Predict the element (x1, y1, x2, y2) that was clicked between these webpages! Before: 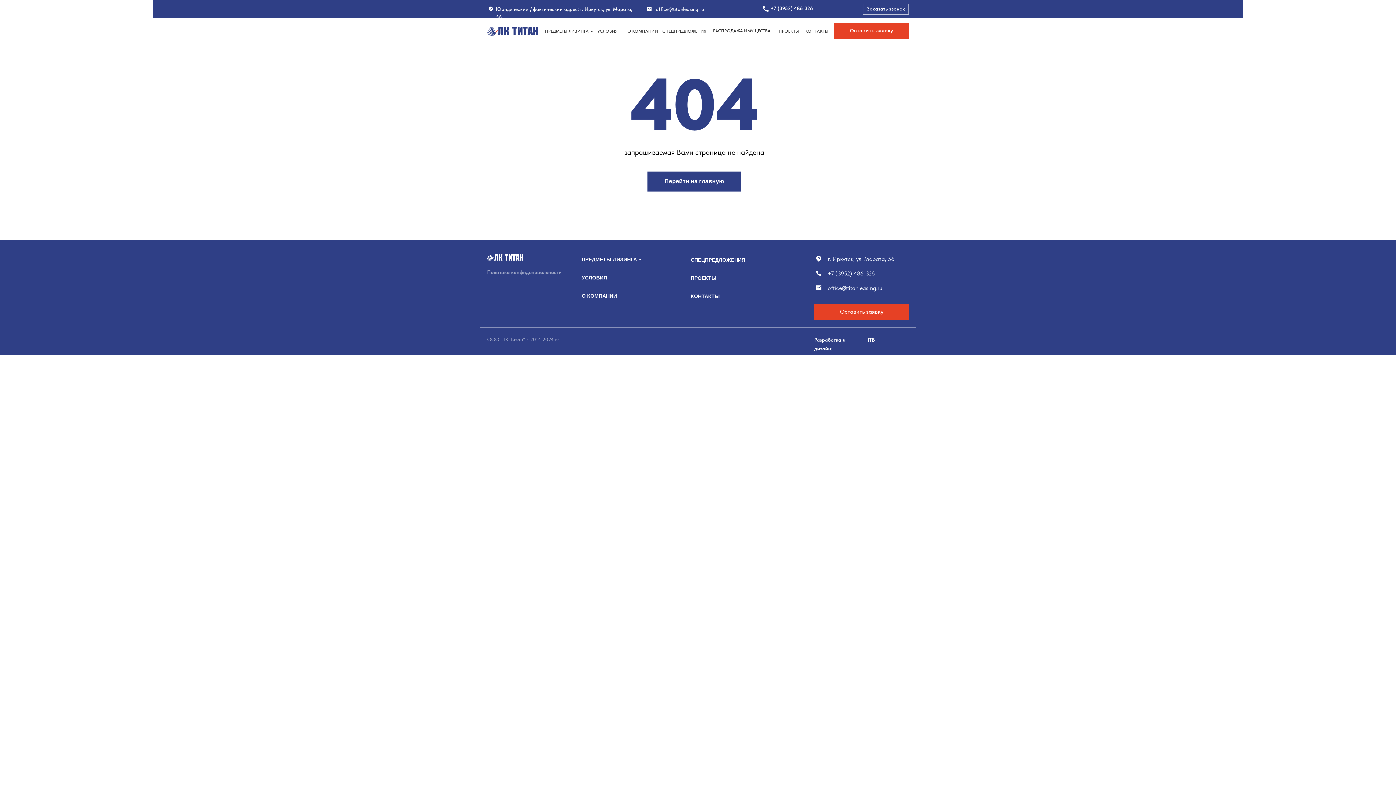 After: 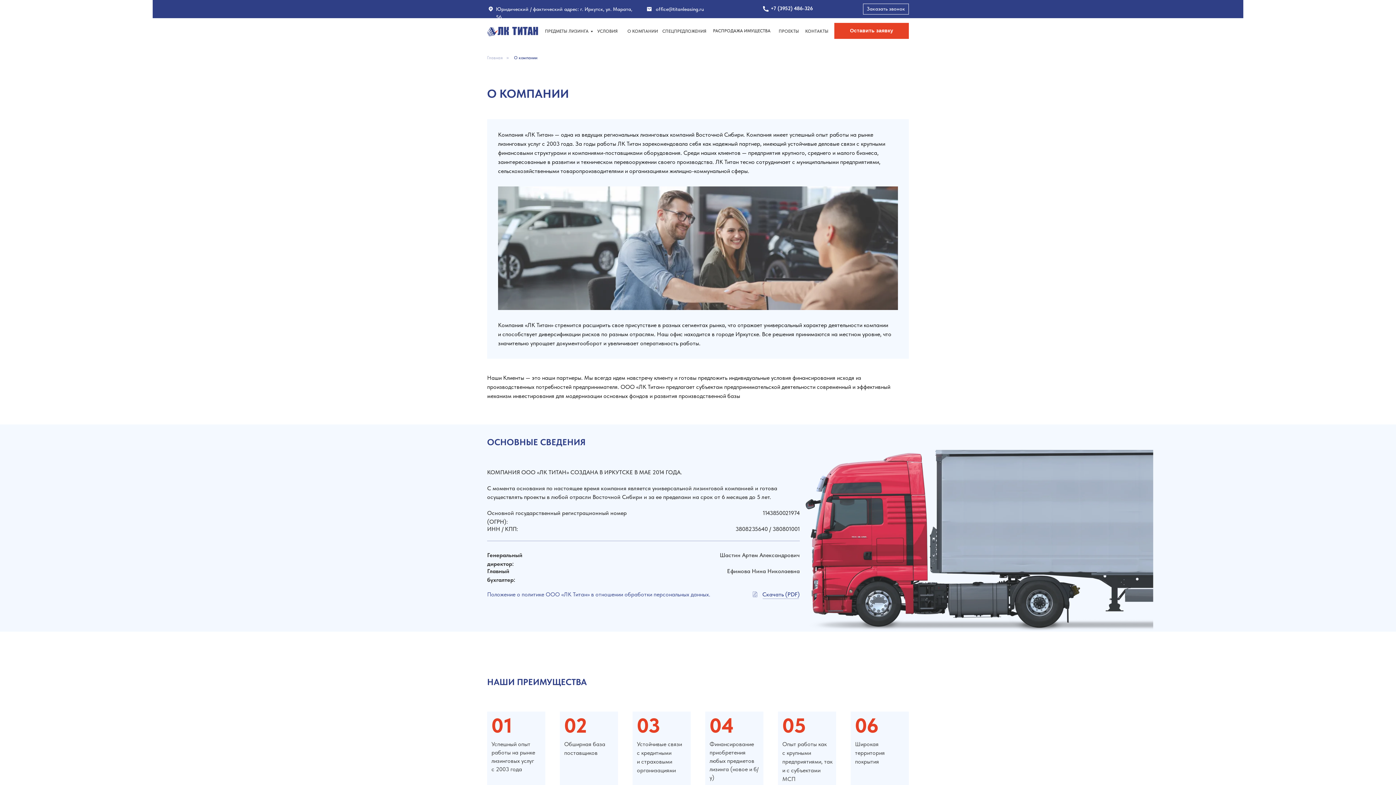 Action: bbox: (627, 25, 658, 36) label: О КОМПАНИИ